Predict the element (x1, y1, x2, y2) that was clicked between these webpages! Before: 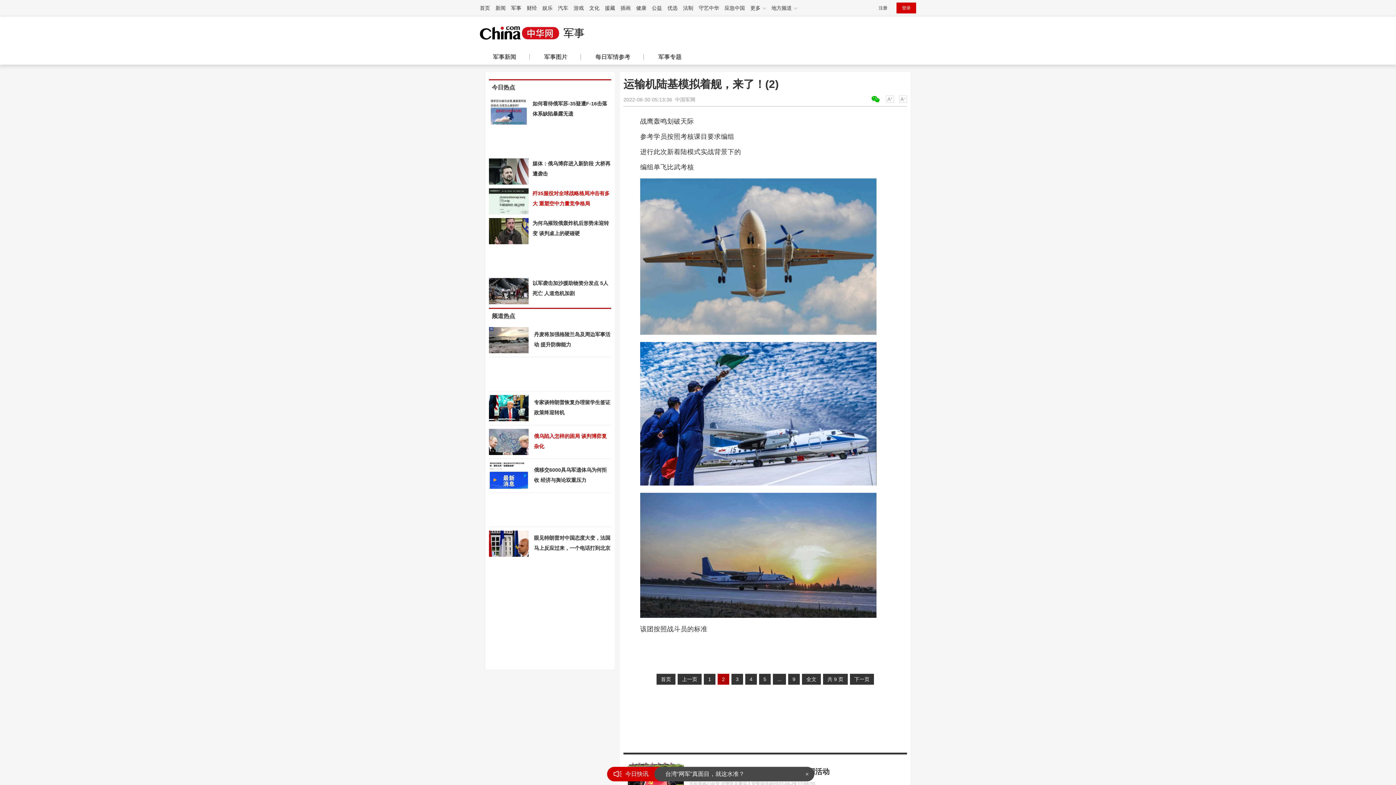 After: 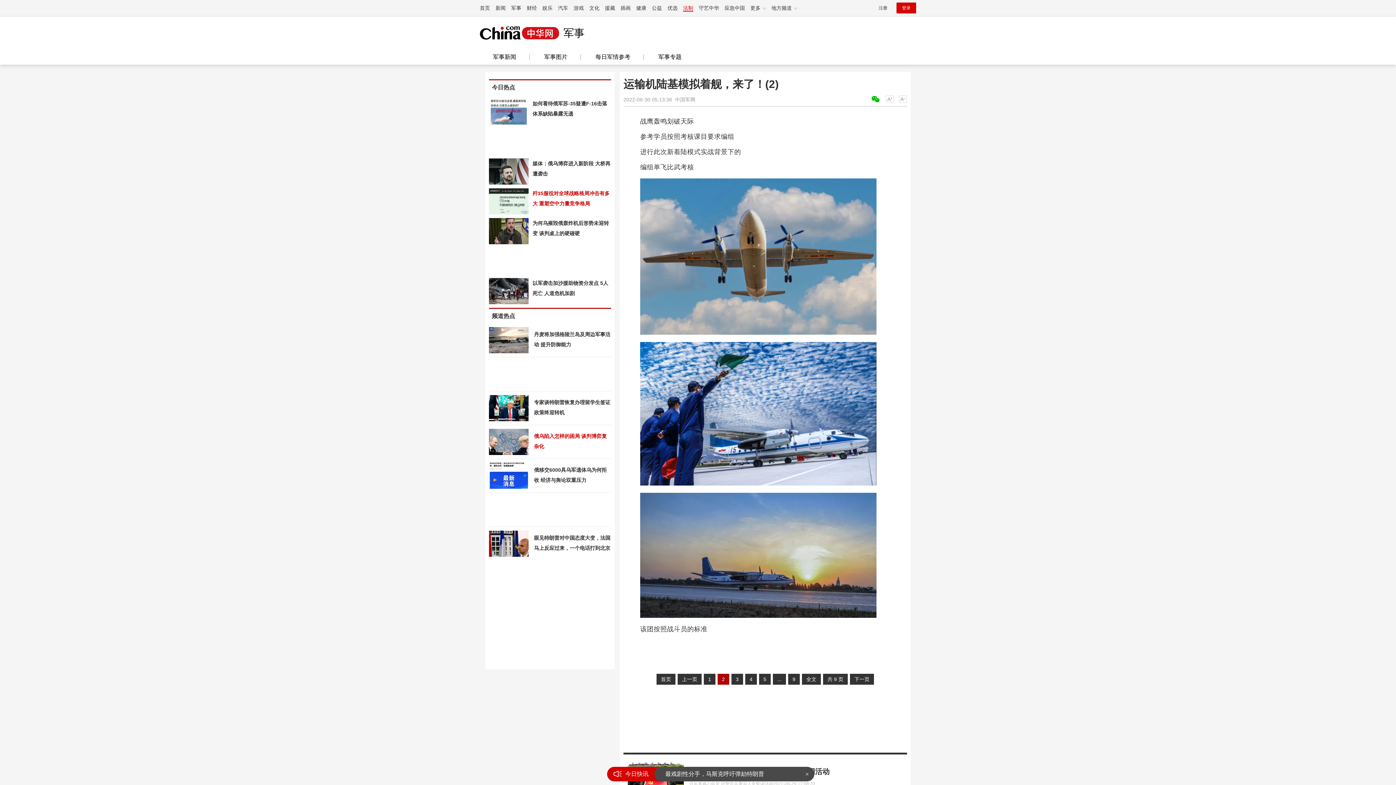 Action: bbox: (683, 5, 693, 10) label: 法制